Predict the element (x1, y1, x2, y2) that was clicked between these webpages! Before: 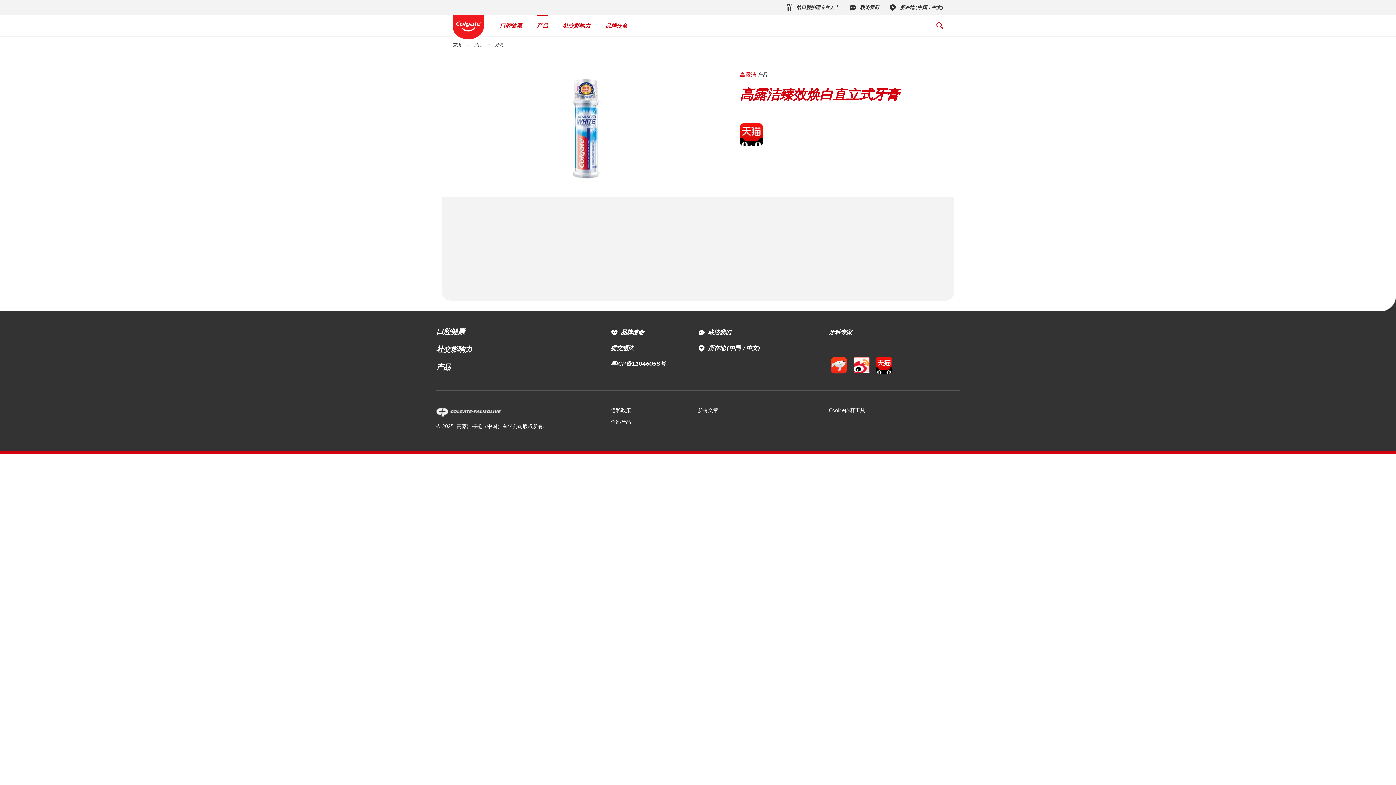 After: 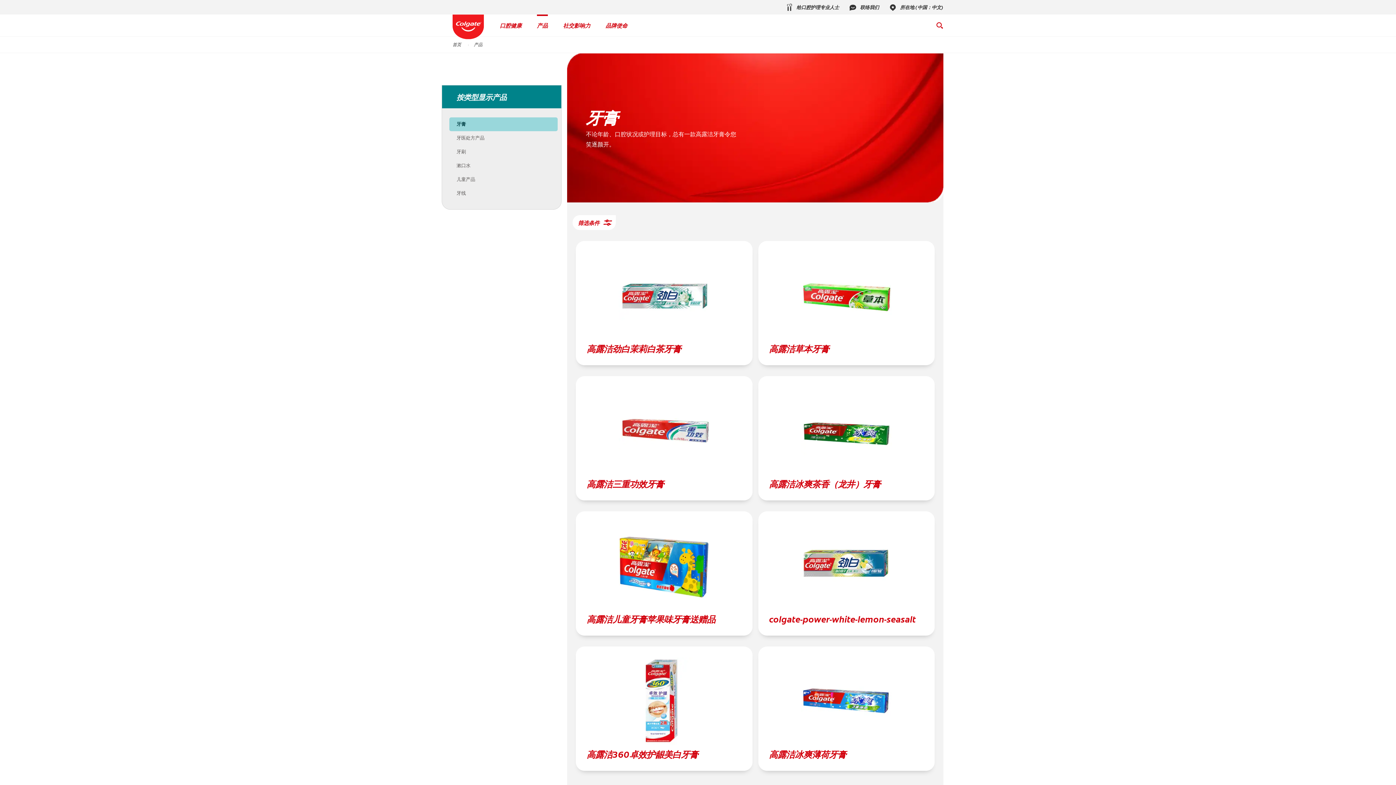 Action: label: 高露洁 bbox: (740, 70, 756, 78)